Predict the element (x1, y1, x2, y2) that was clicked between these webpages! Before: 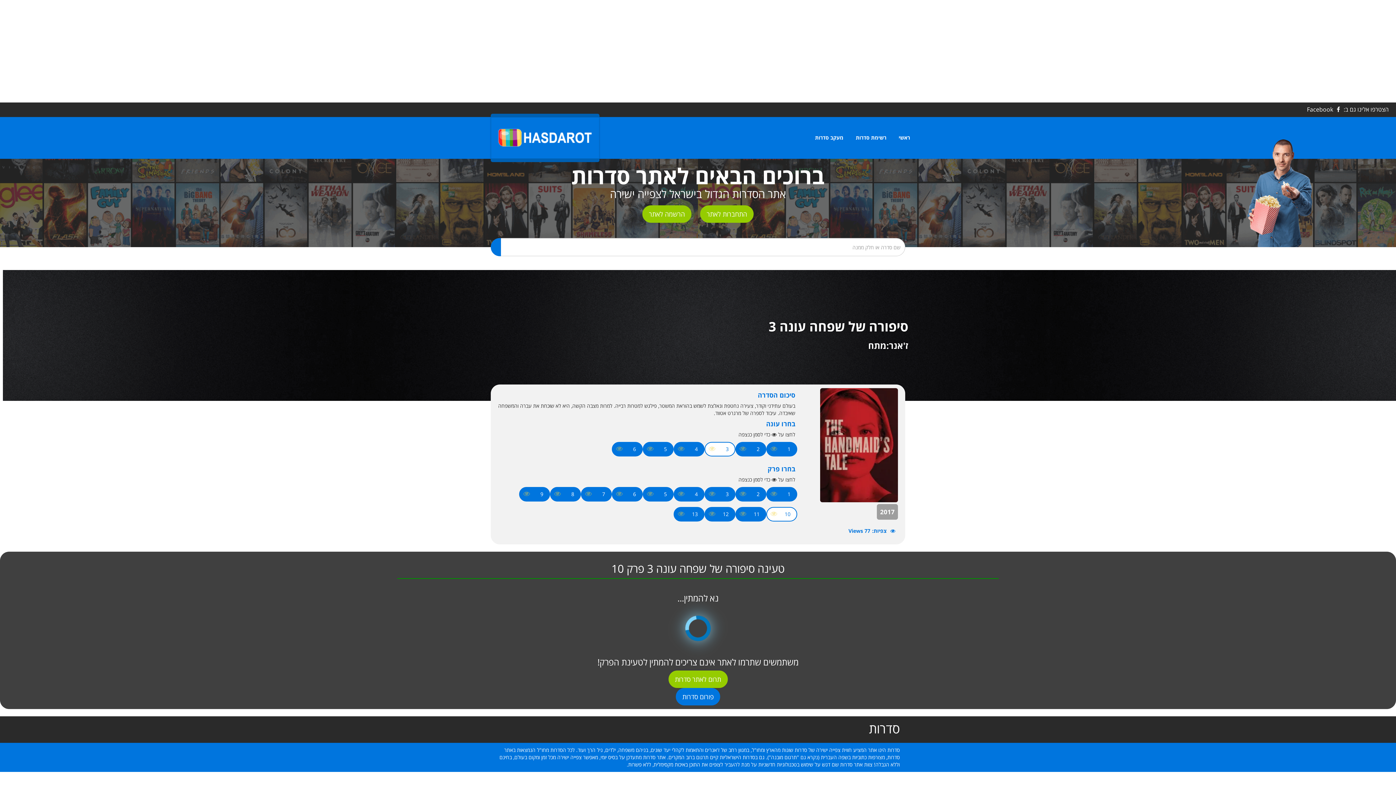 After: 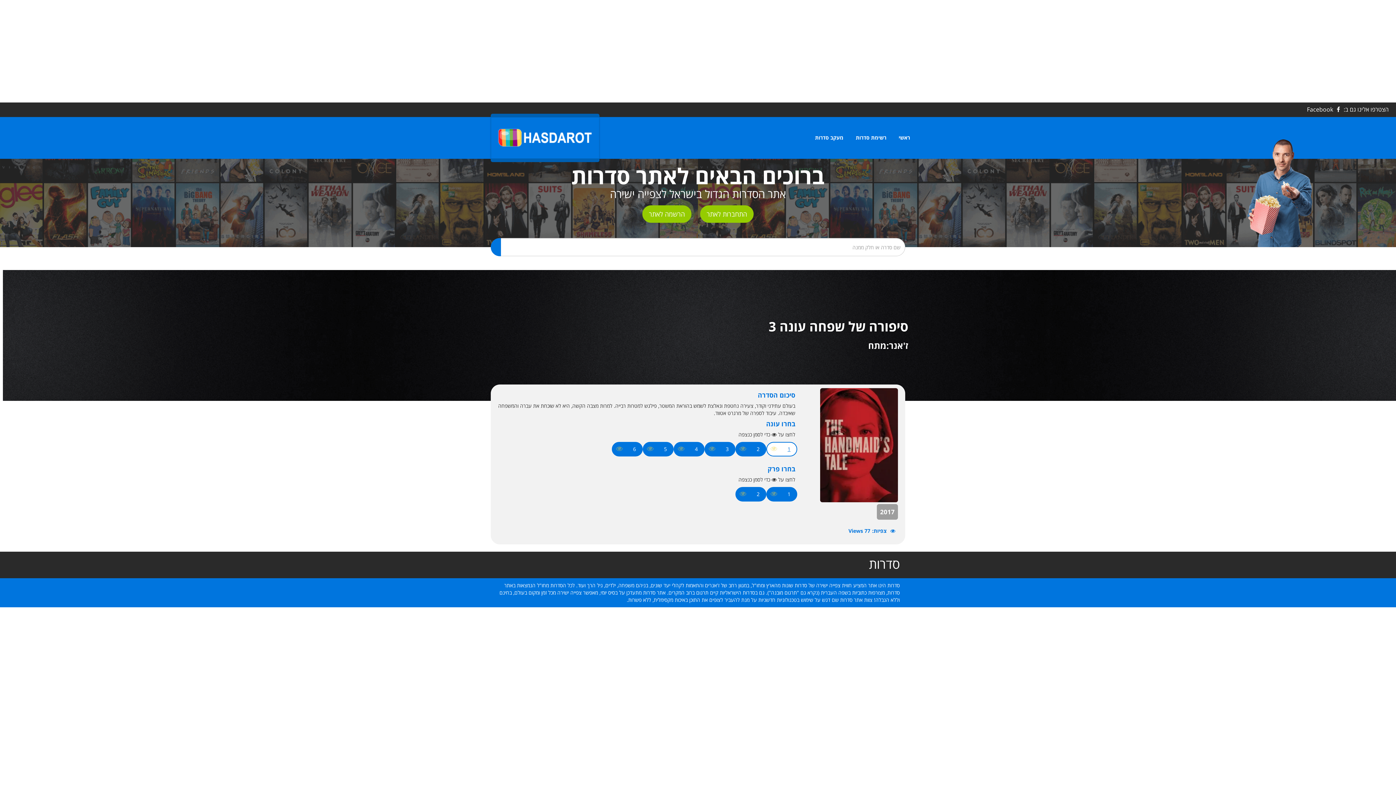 Action: bbox: (787, 445, 790, 453) label: 1